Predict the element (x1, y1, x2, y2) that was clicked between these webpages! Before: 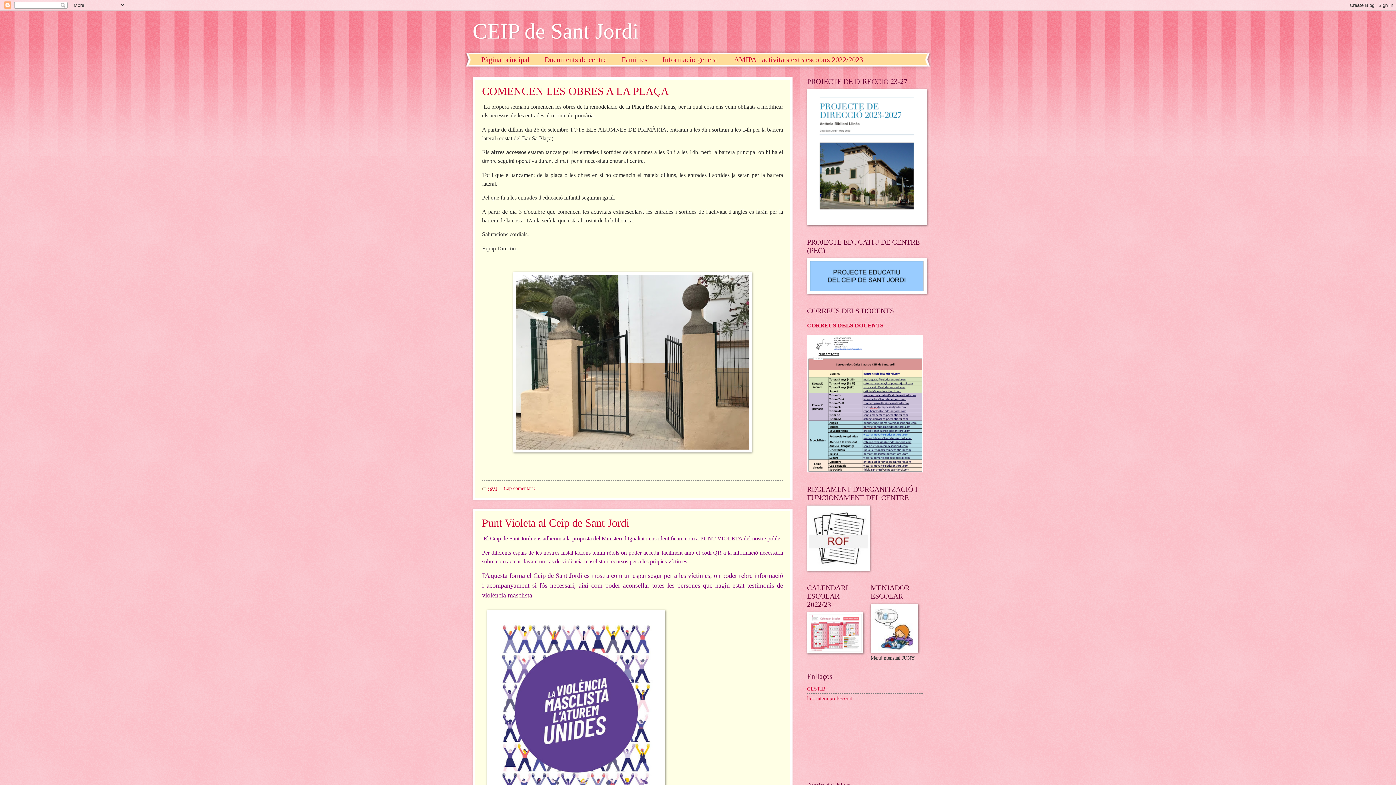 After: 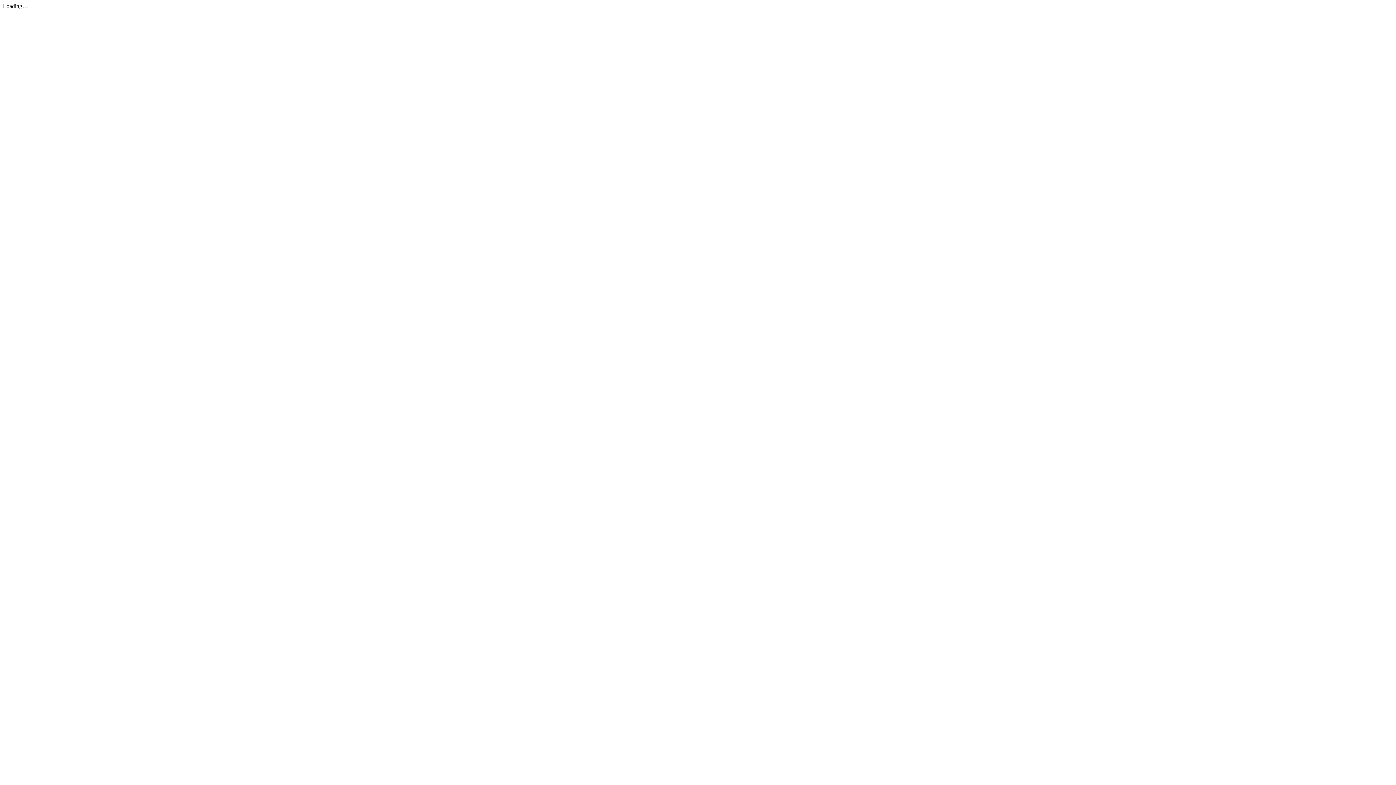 Action: bbox: (870, 648, 918, 654)